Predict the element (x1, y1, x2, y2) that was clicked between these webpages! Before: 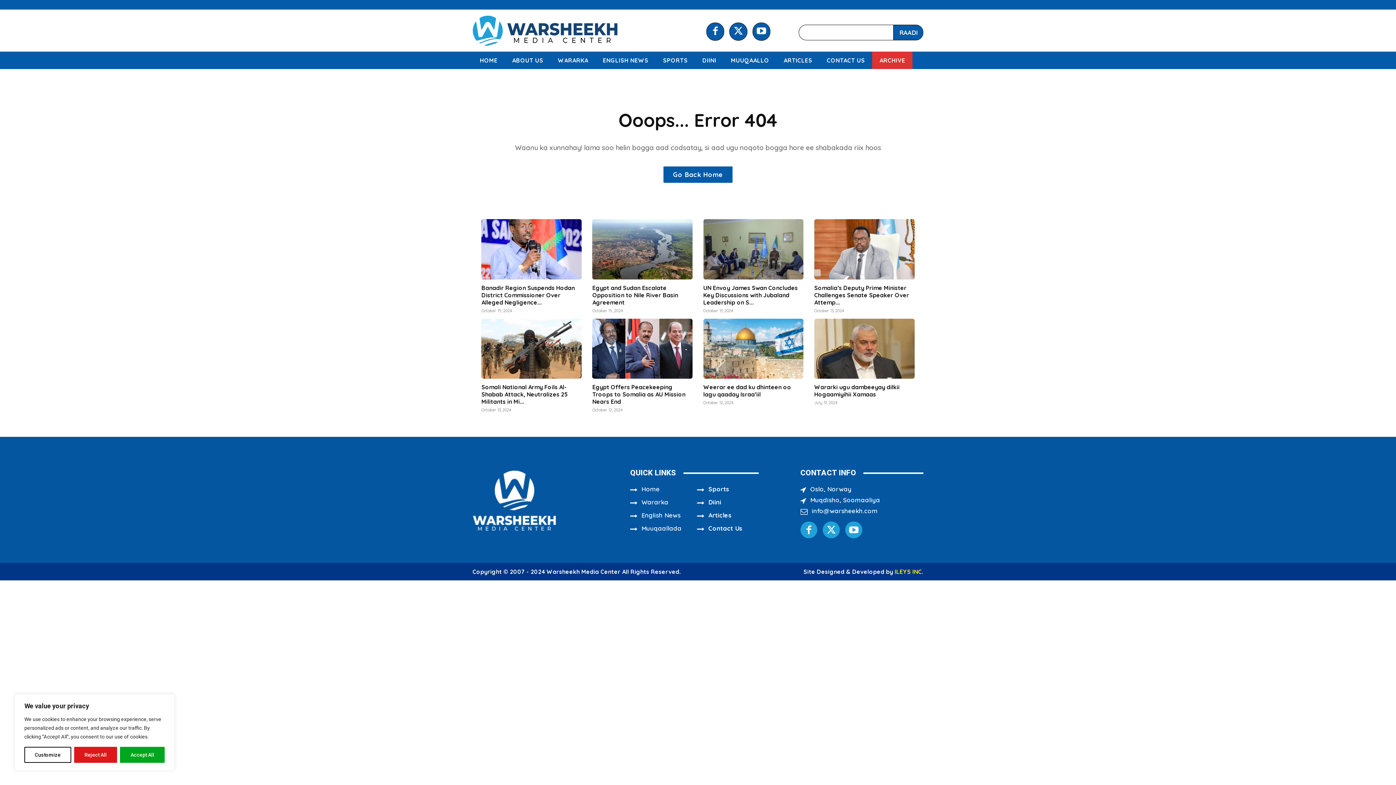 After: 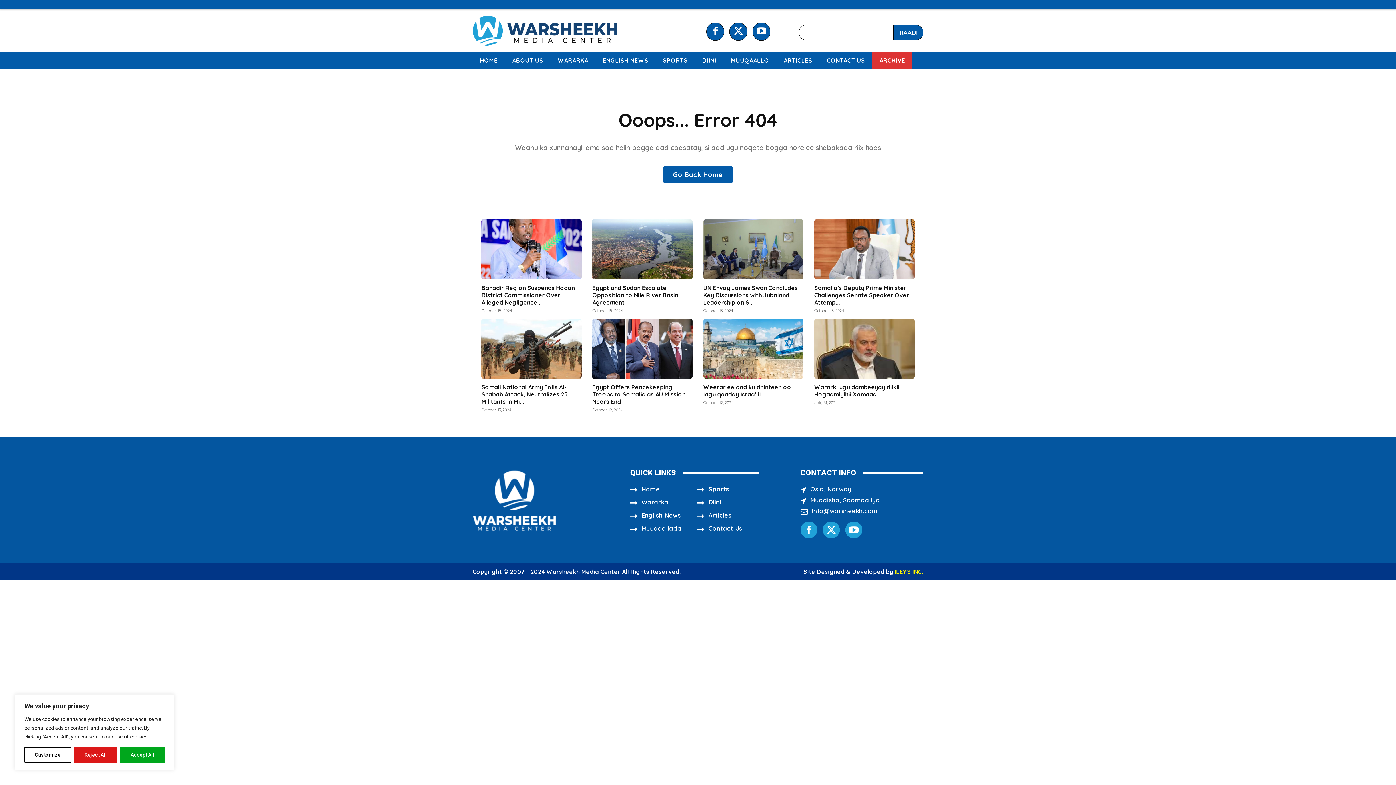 Action: bbox: (894, 568, 923, 575) label: ILEYS INC.